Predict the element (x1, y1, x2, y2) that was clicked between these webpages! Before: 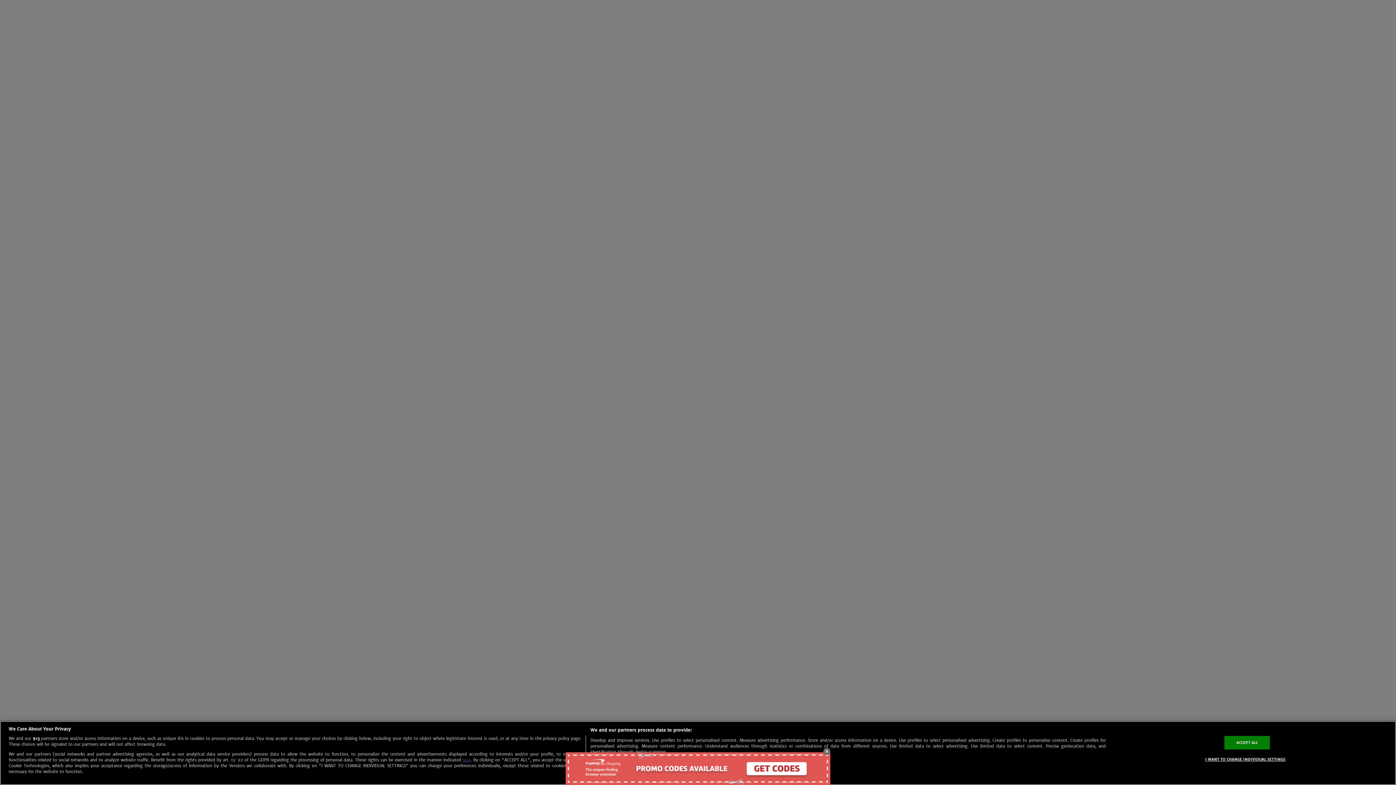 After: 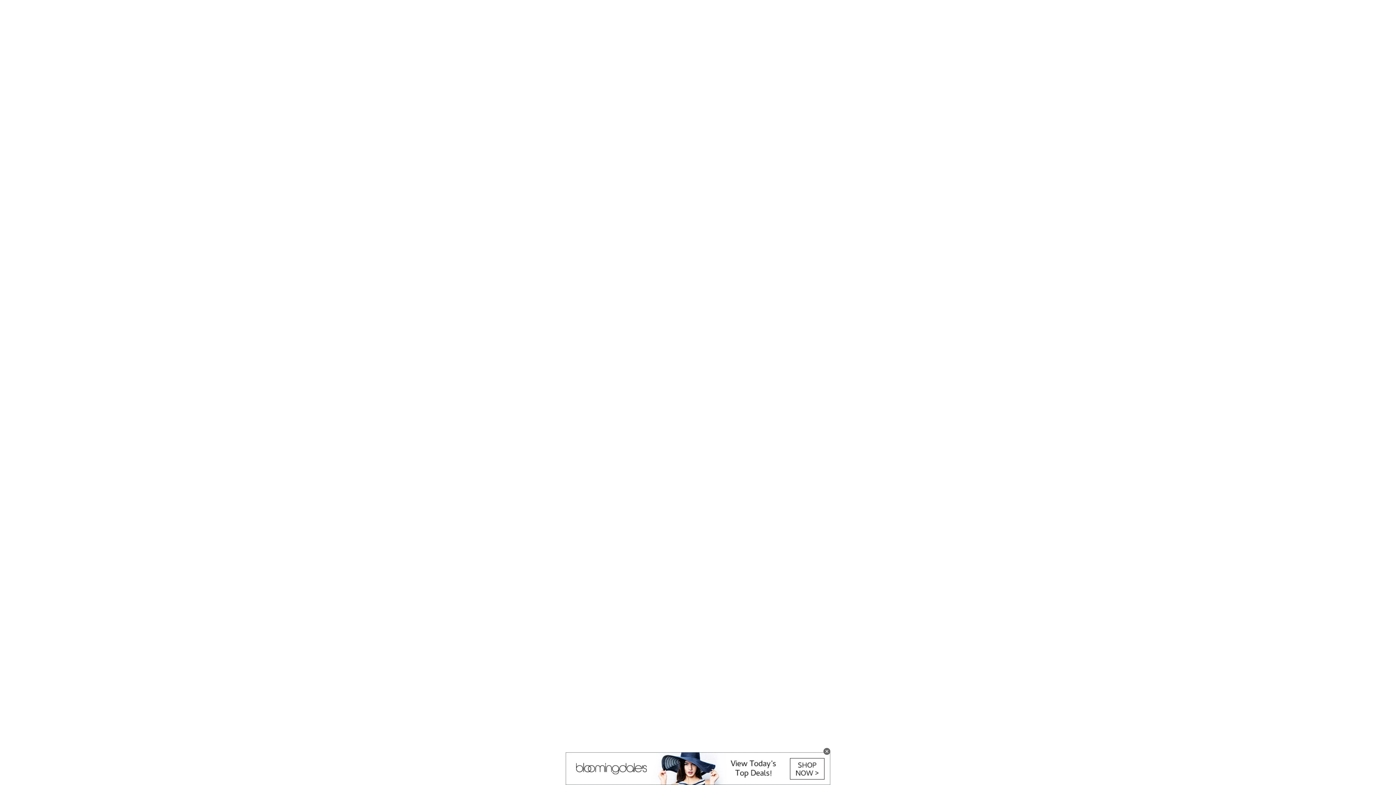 Action: label: ACCEPT ALL bbox: (1224, 736, 1270, 749)